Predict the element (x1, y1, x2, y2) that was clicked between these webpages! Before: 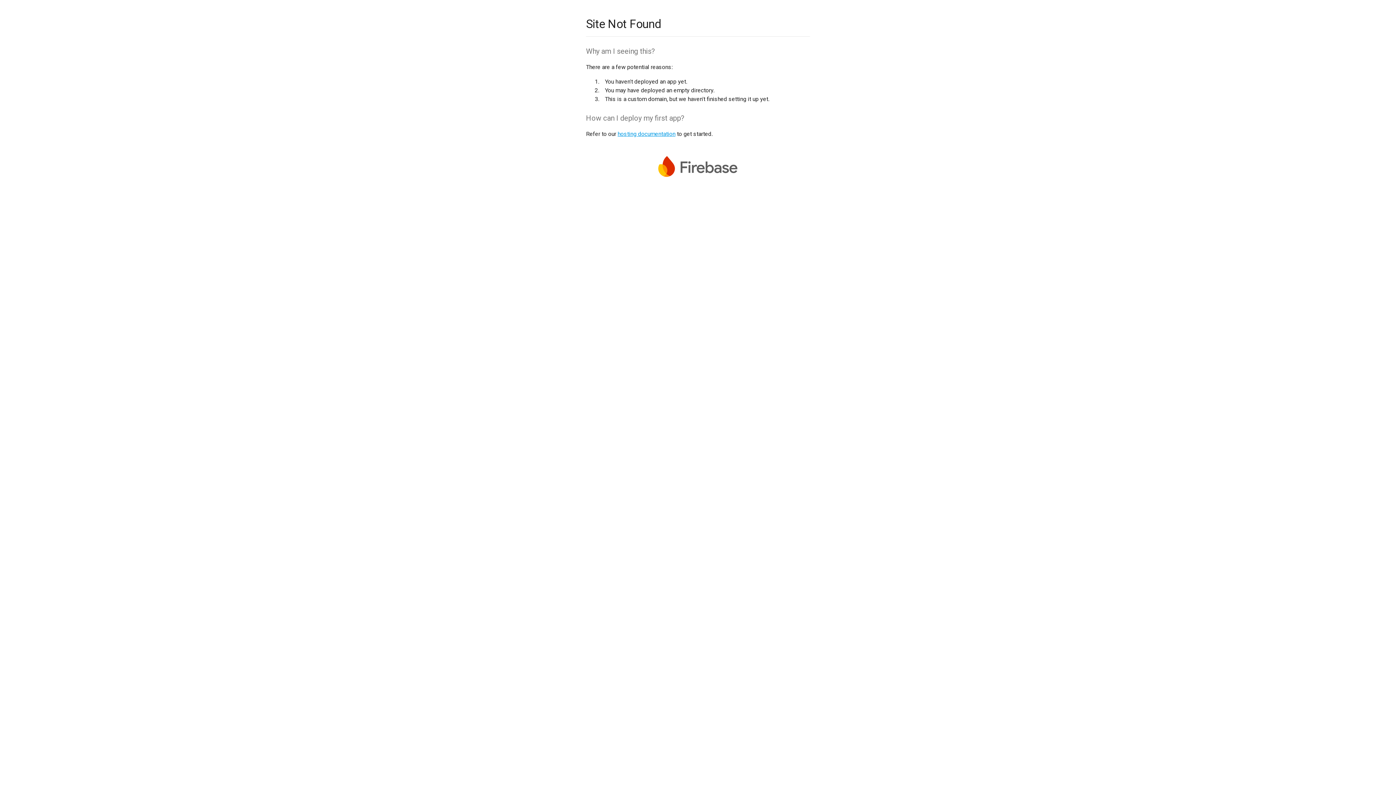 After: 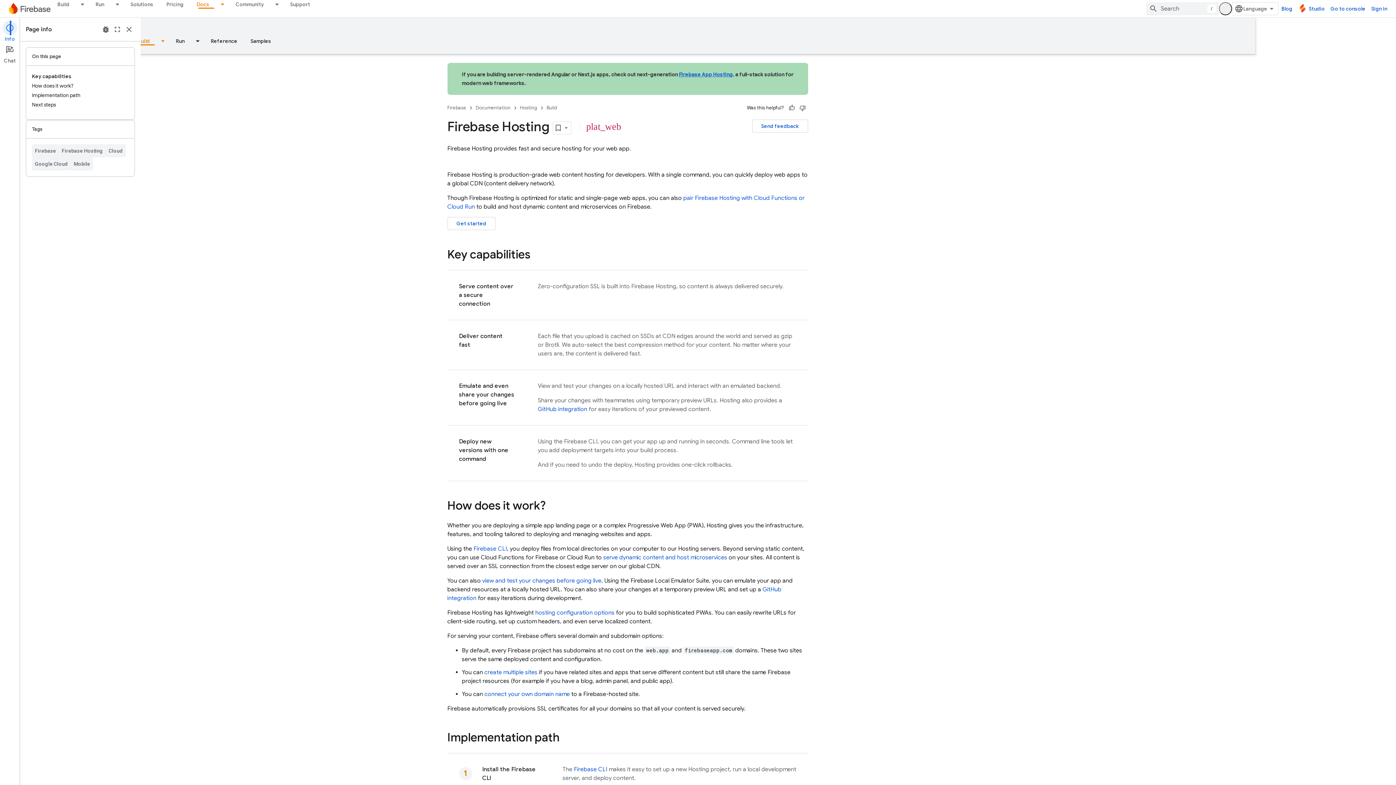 Action: label: hosting documentation bbox: (617, 130, 675, 137)